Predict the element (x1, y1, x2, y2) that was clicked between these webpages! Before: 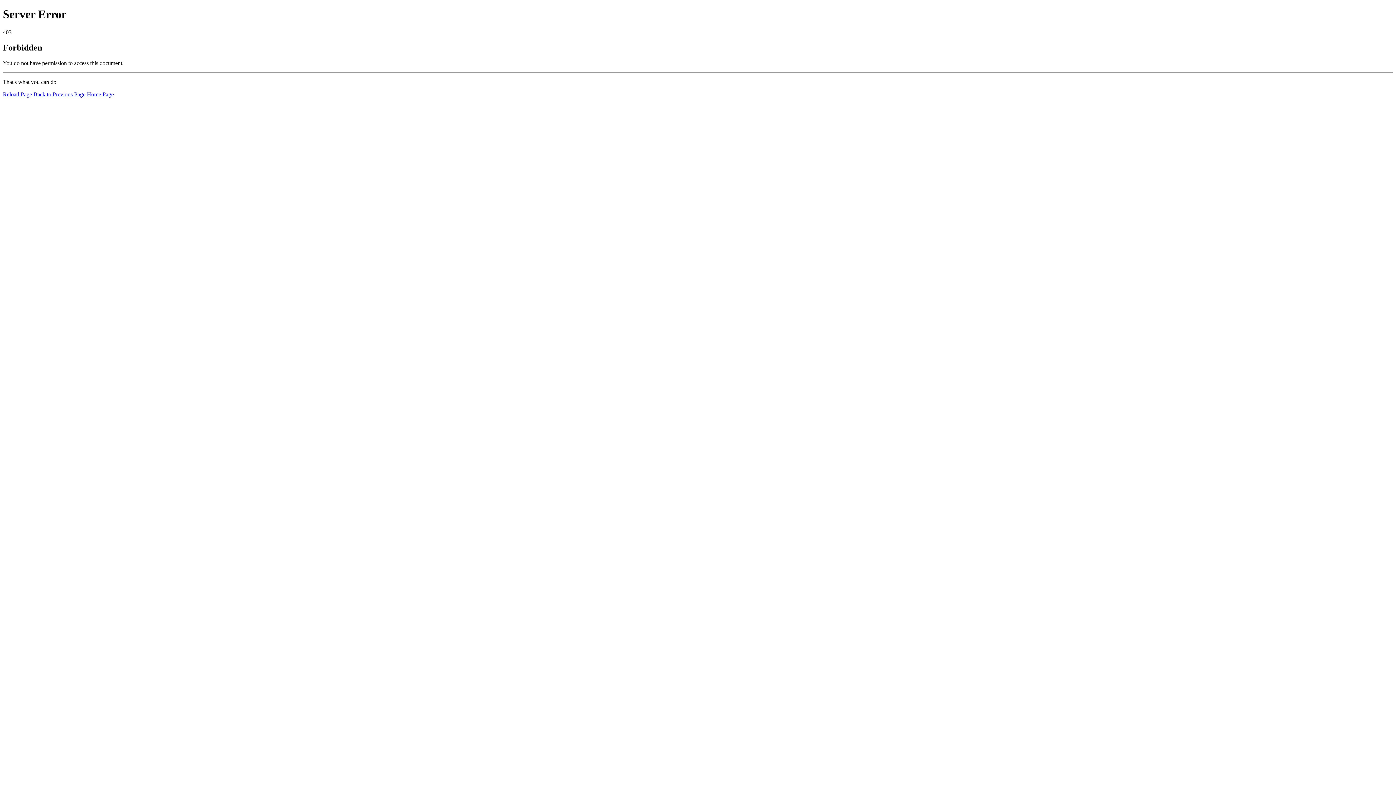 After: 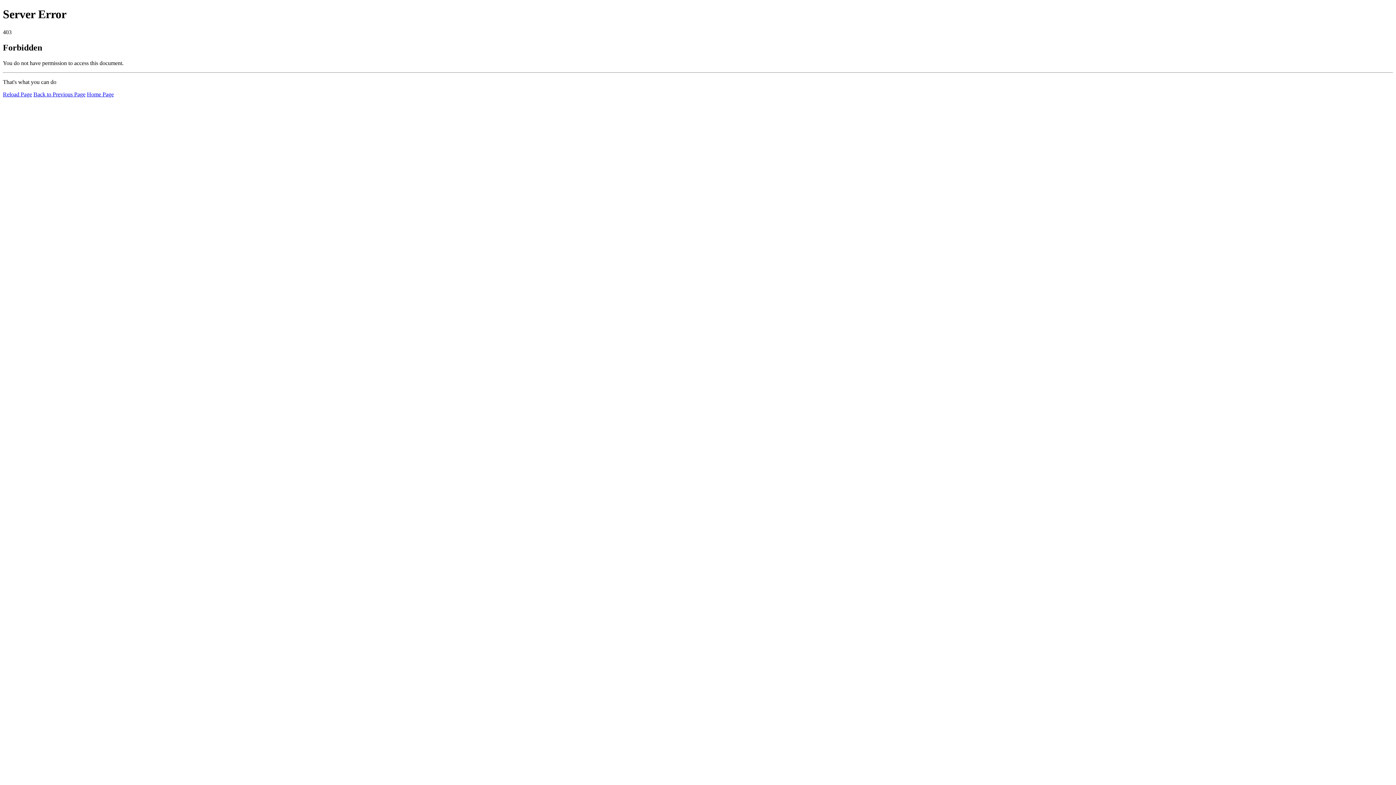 Action: bbox: (2, 91, 32, 97) label: Reload Page